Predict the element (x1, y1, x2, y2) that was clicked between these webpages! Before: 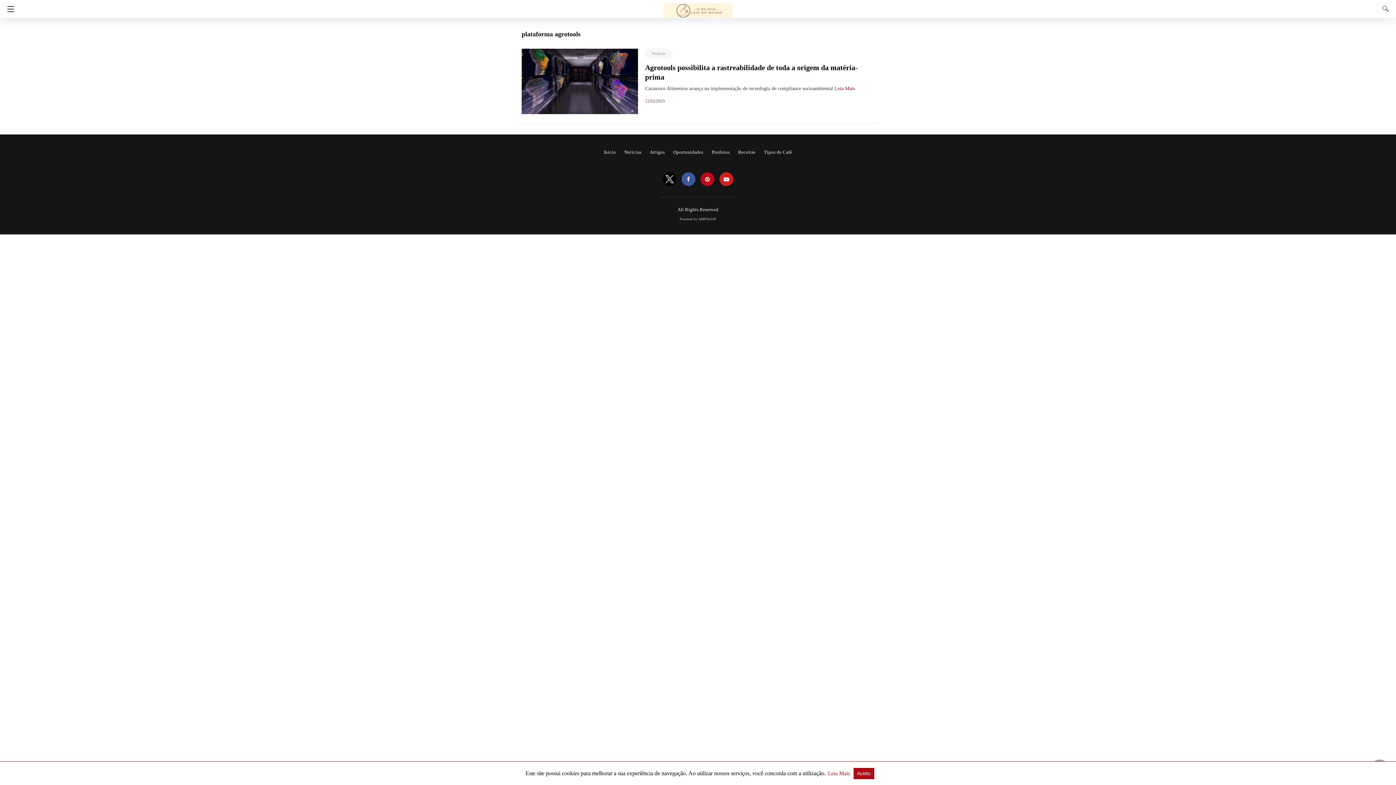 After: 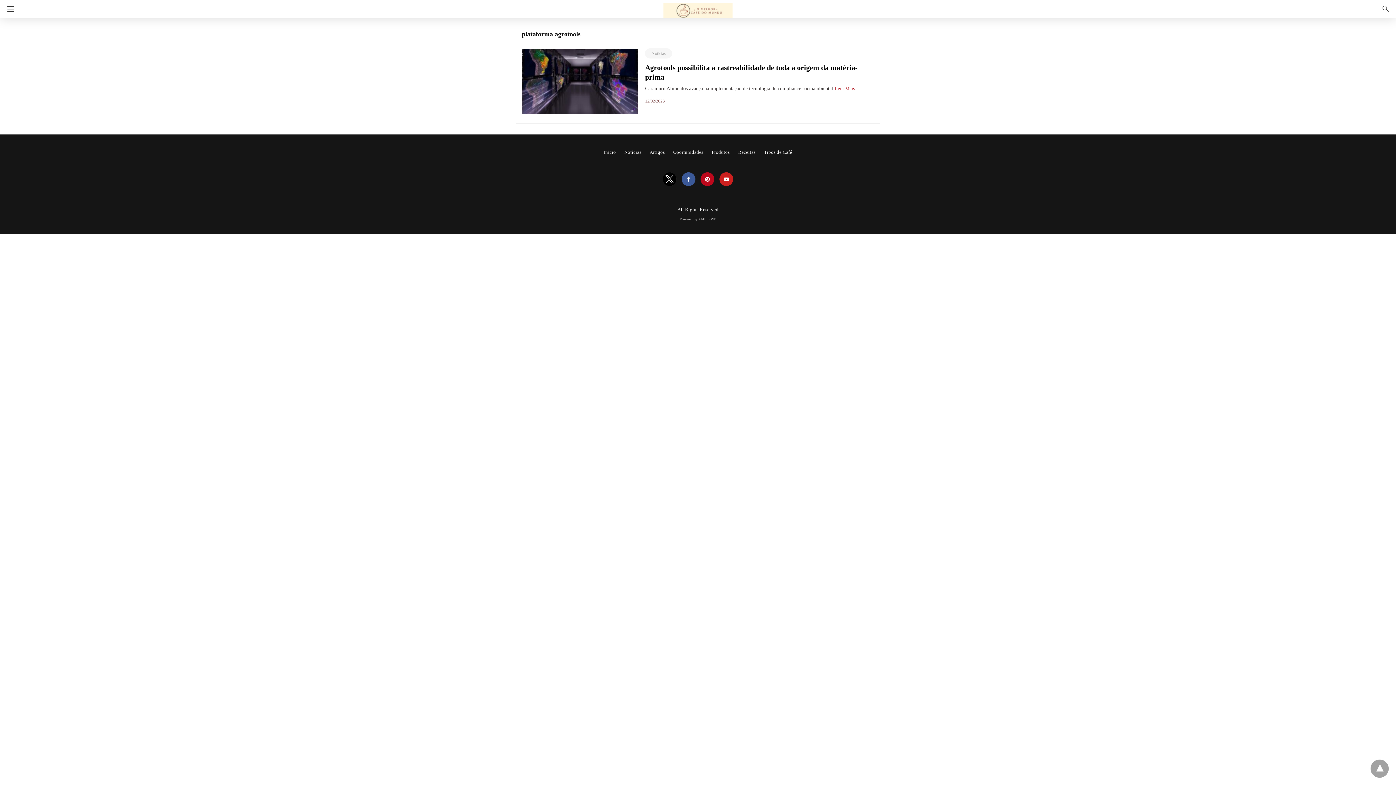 Action: bbox: (853, 768, 874, 779) label: Aceito